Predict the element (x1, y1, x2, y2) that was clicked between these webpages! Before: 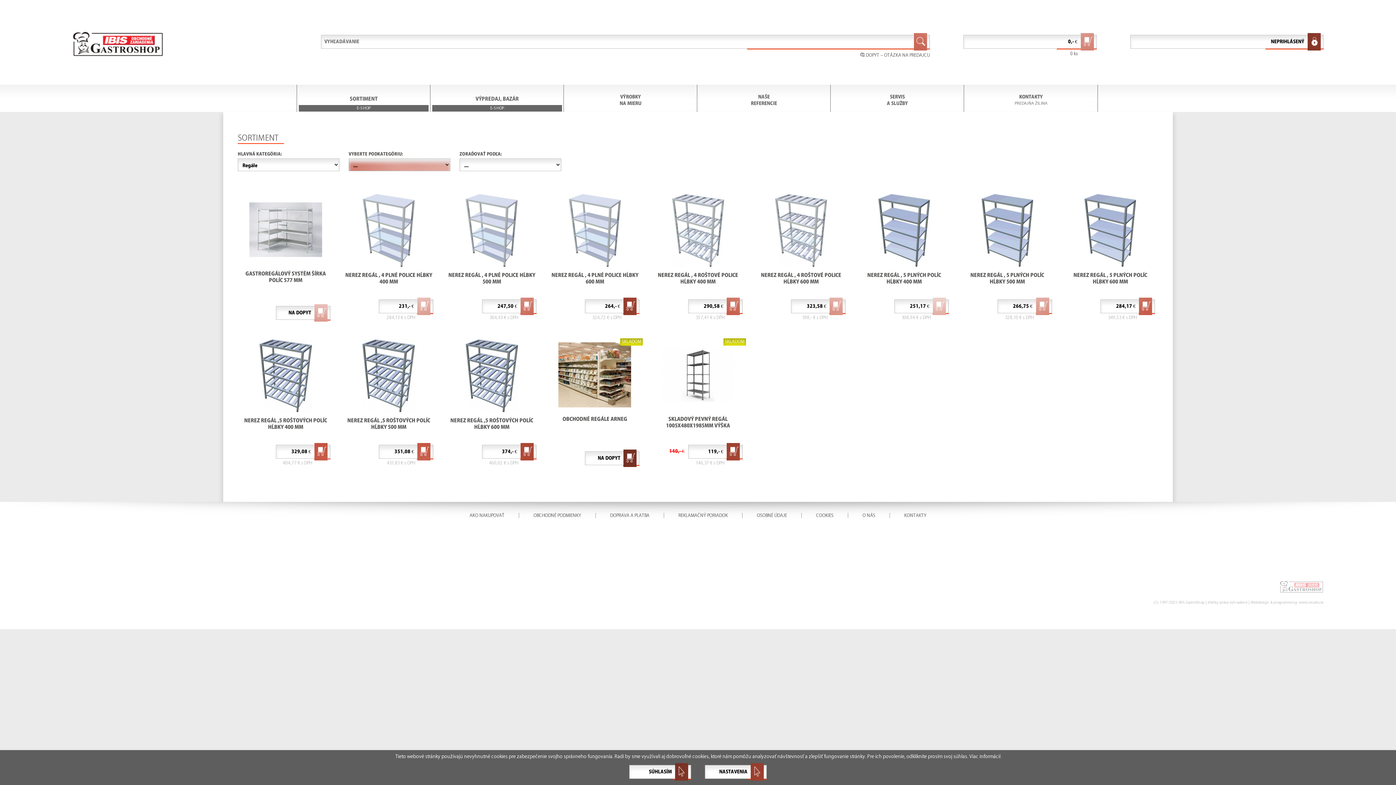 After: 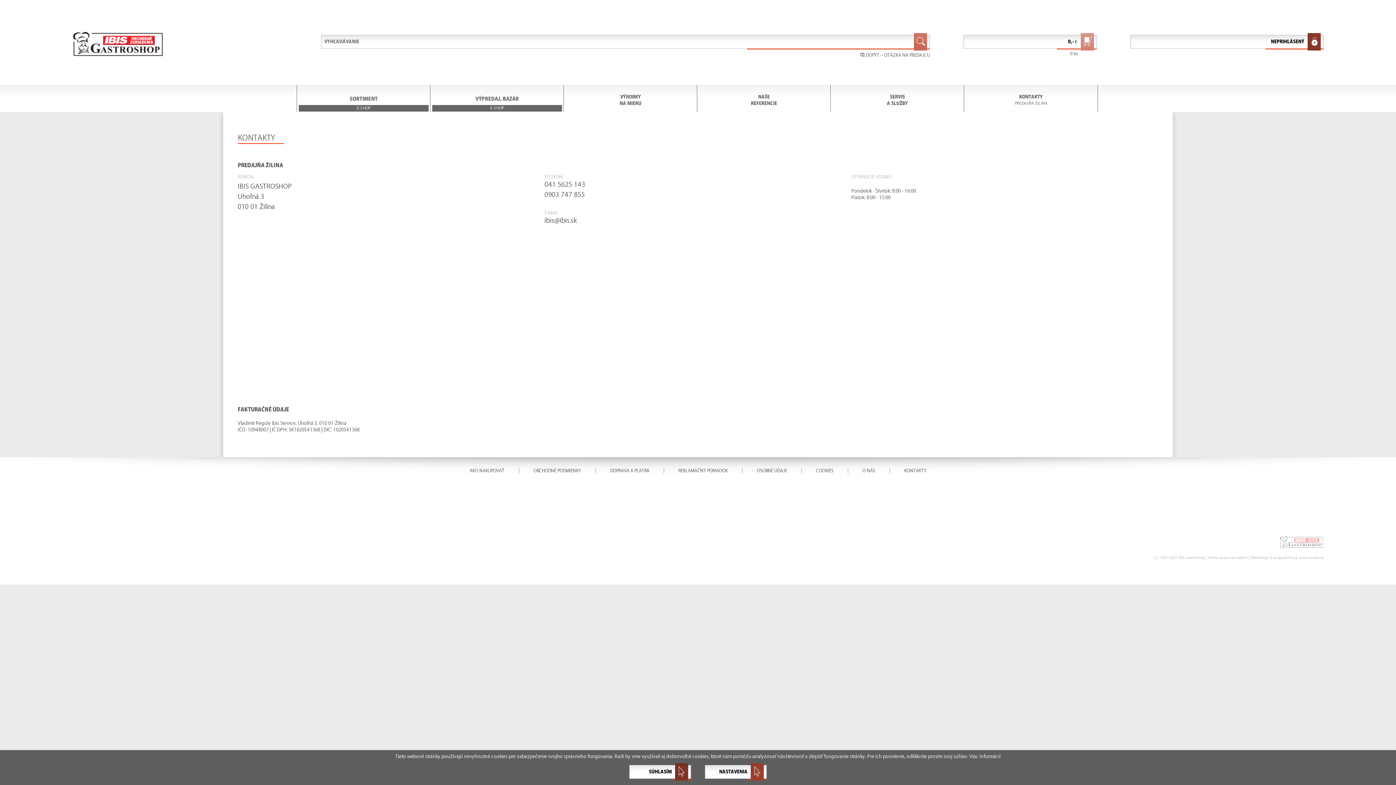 Action: label: KONTAKTY bbox: (964, 93, 1098, 100)